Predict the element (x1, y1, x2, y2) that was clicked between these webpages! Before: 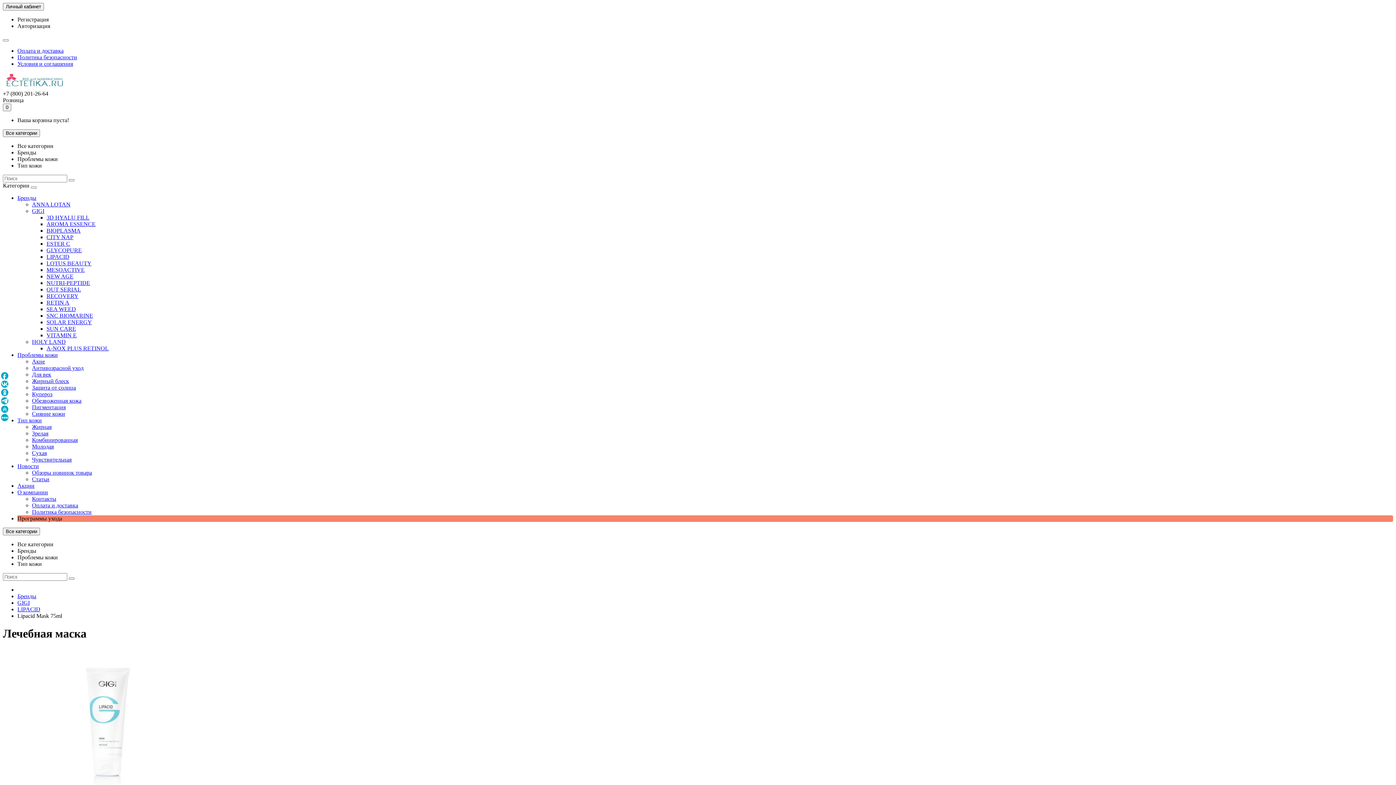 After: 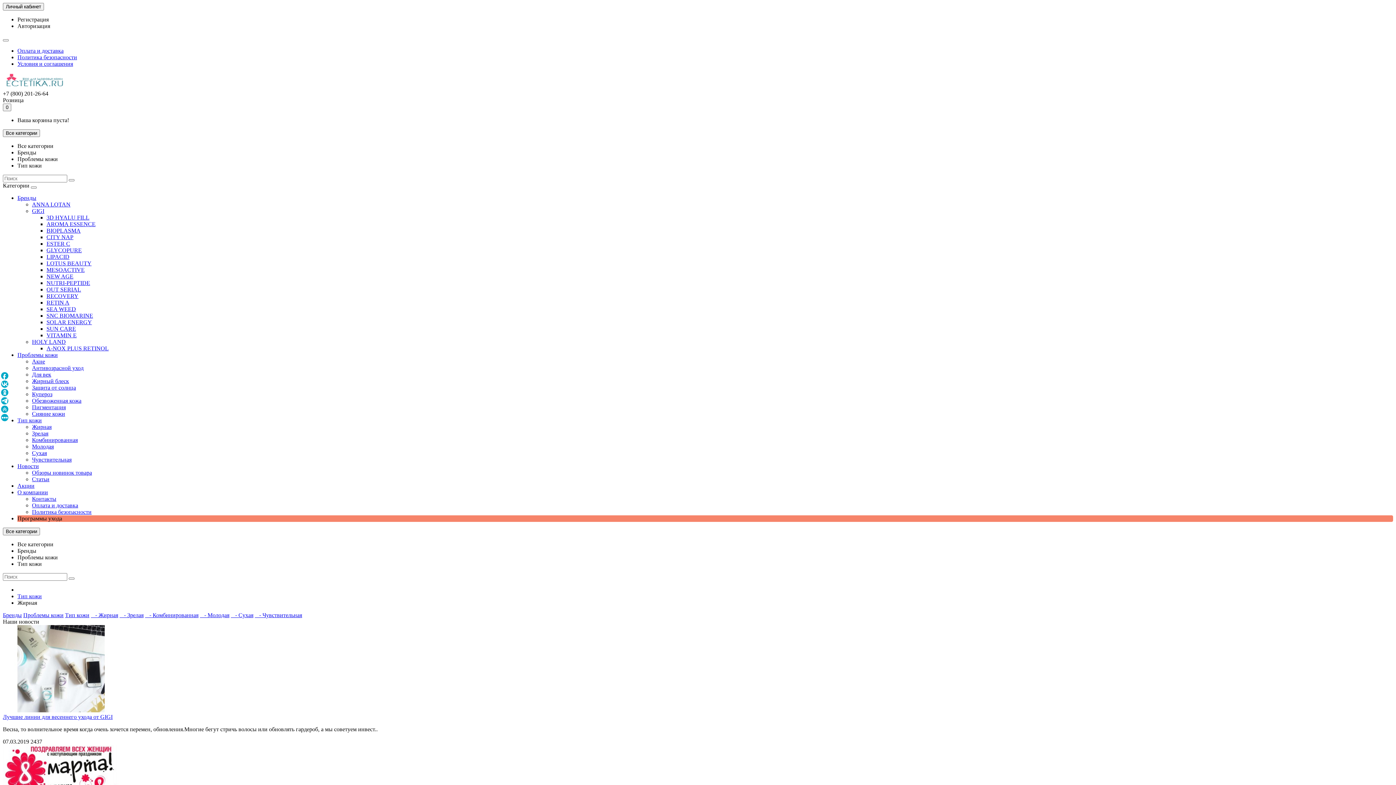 Action: bbox: (32, 424, 51, 430) label: Жирная